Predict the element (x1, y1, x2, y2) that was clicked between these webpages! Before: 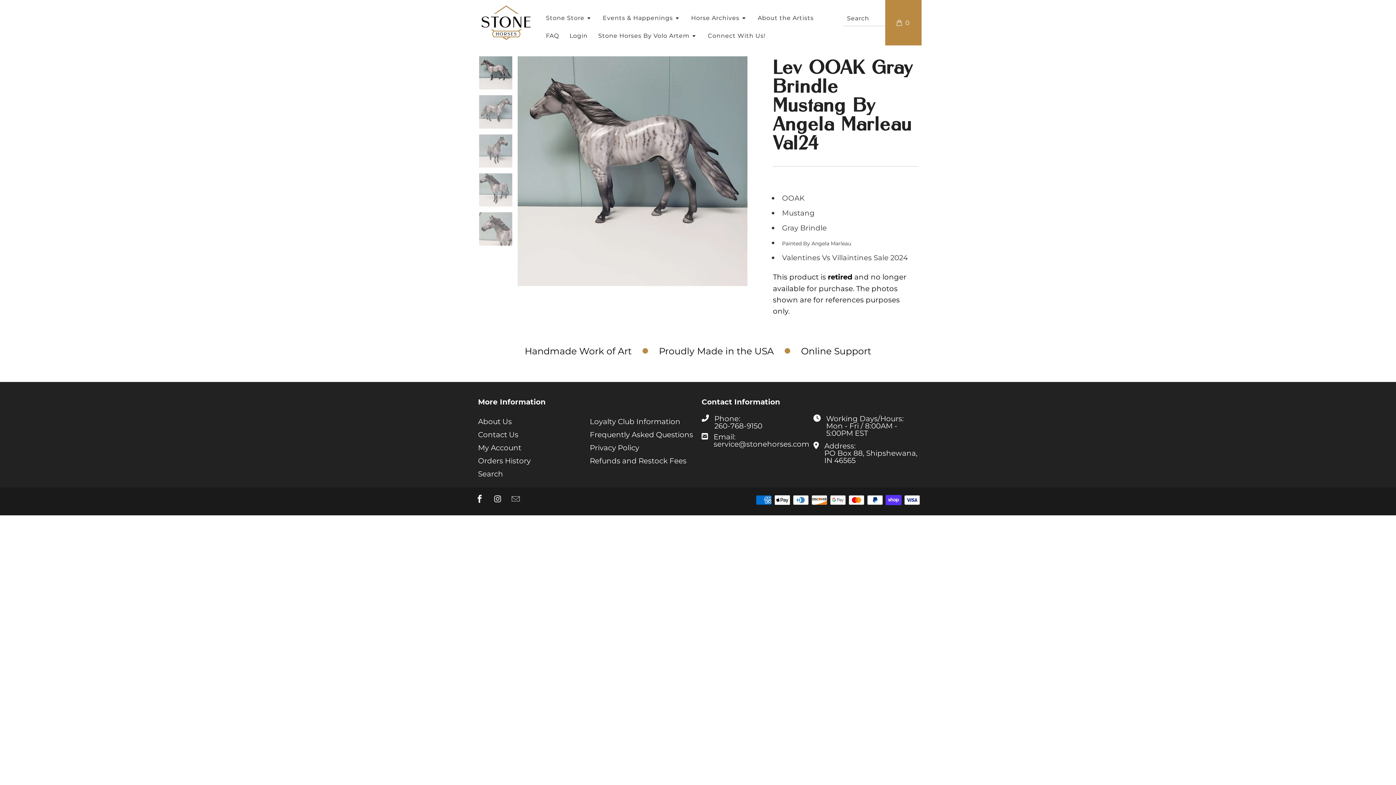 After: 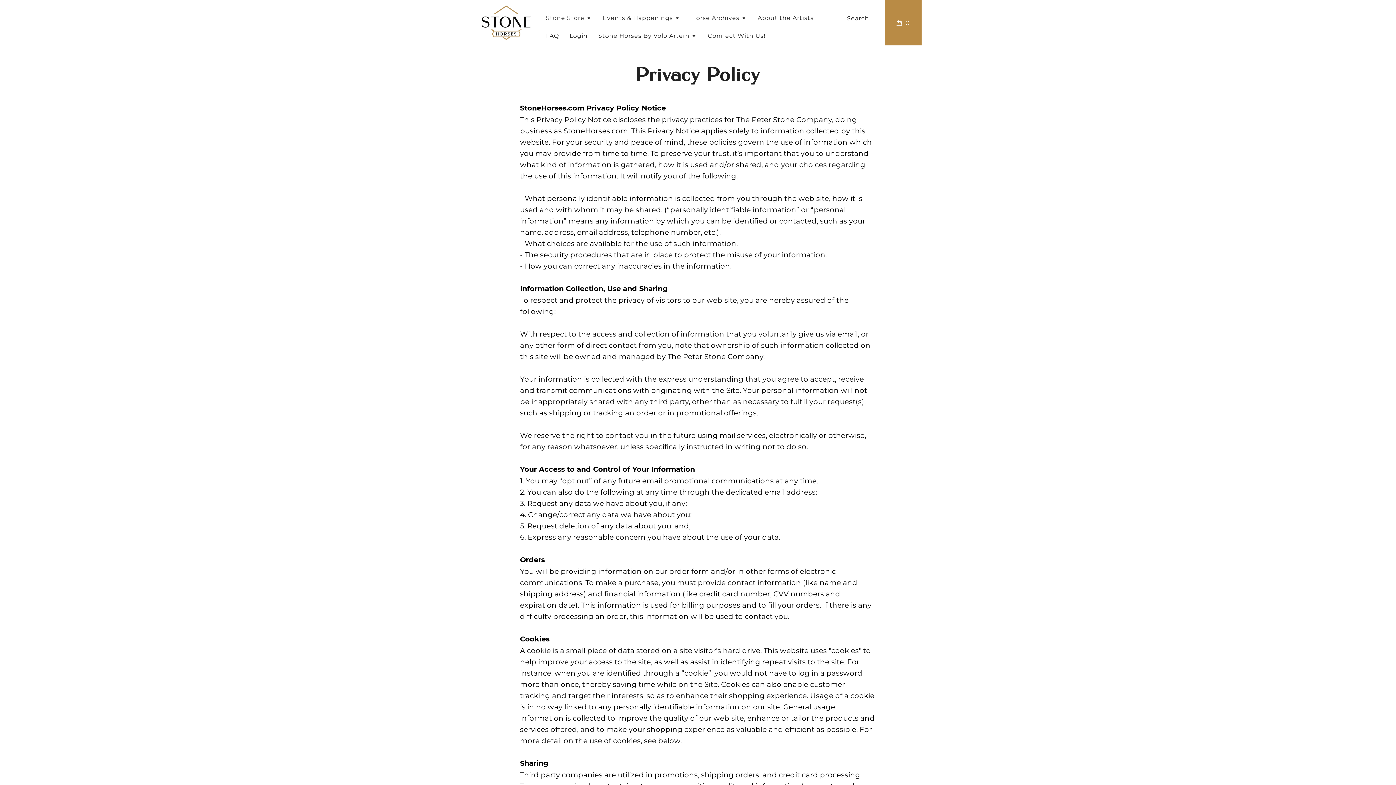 Action: label: Privacy Policy bbox: (590, 442, 639, 452)